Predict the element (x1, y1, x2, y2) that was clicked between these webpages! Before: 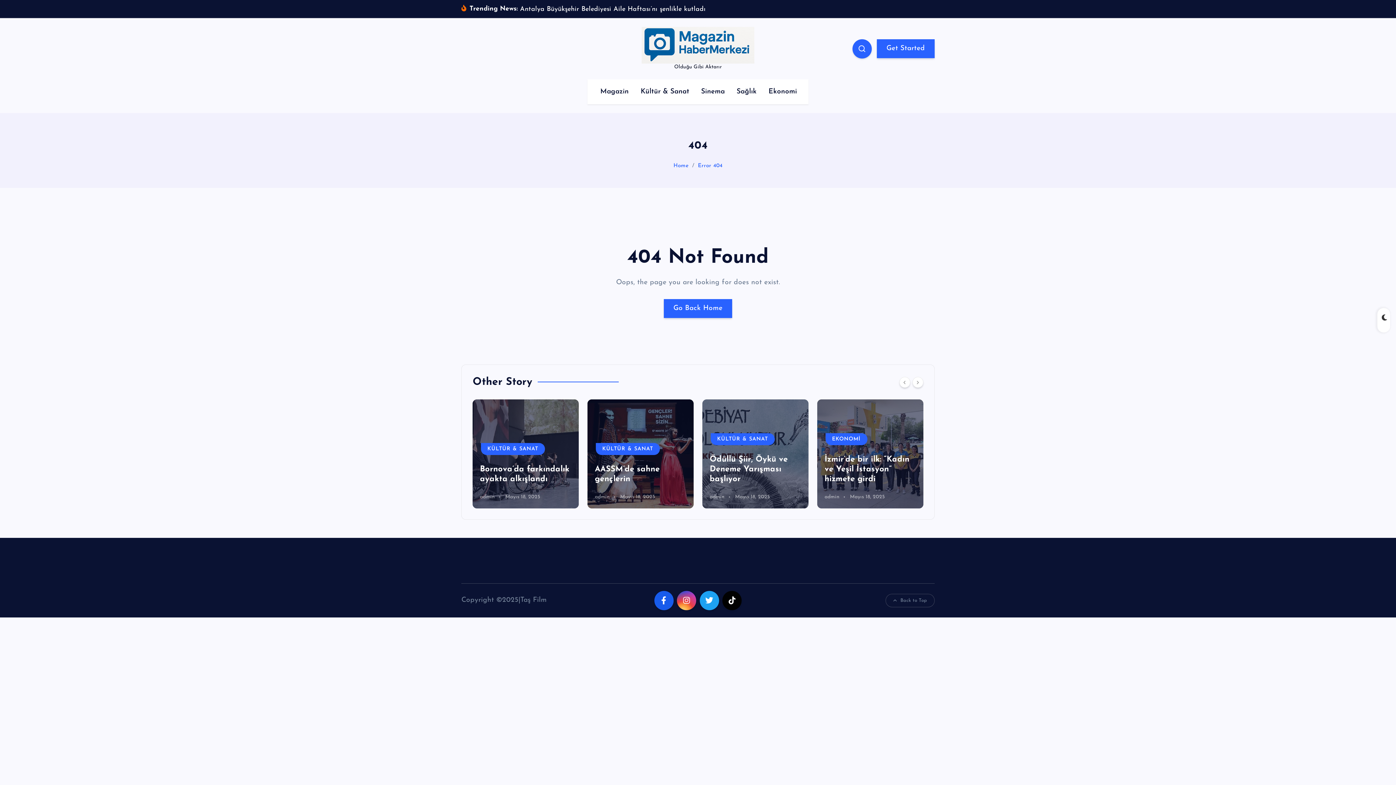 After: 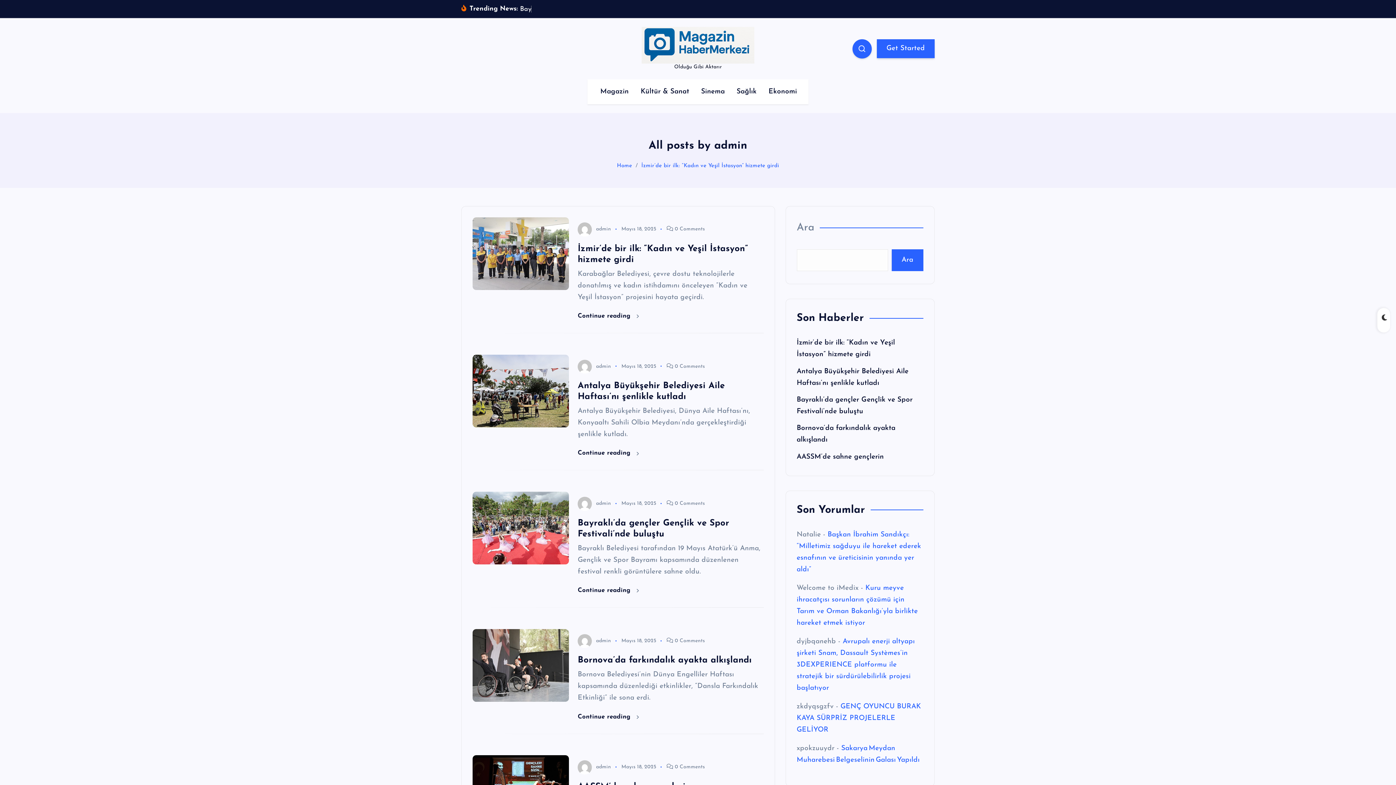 Action: label: admin bbox: (594, 494, 609, 499)